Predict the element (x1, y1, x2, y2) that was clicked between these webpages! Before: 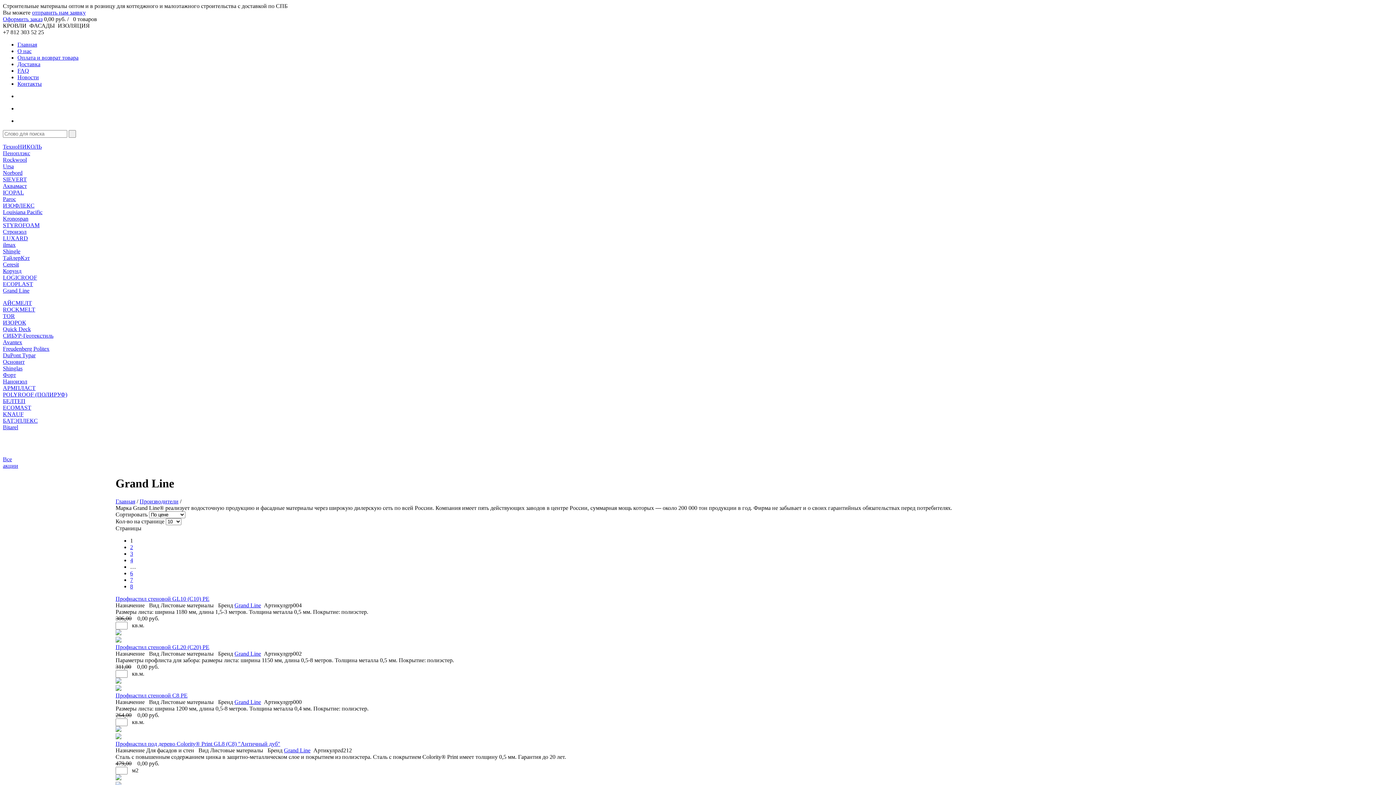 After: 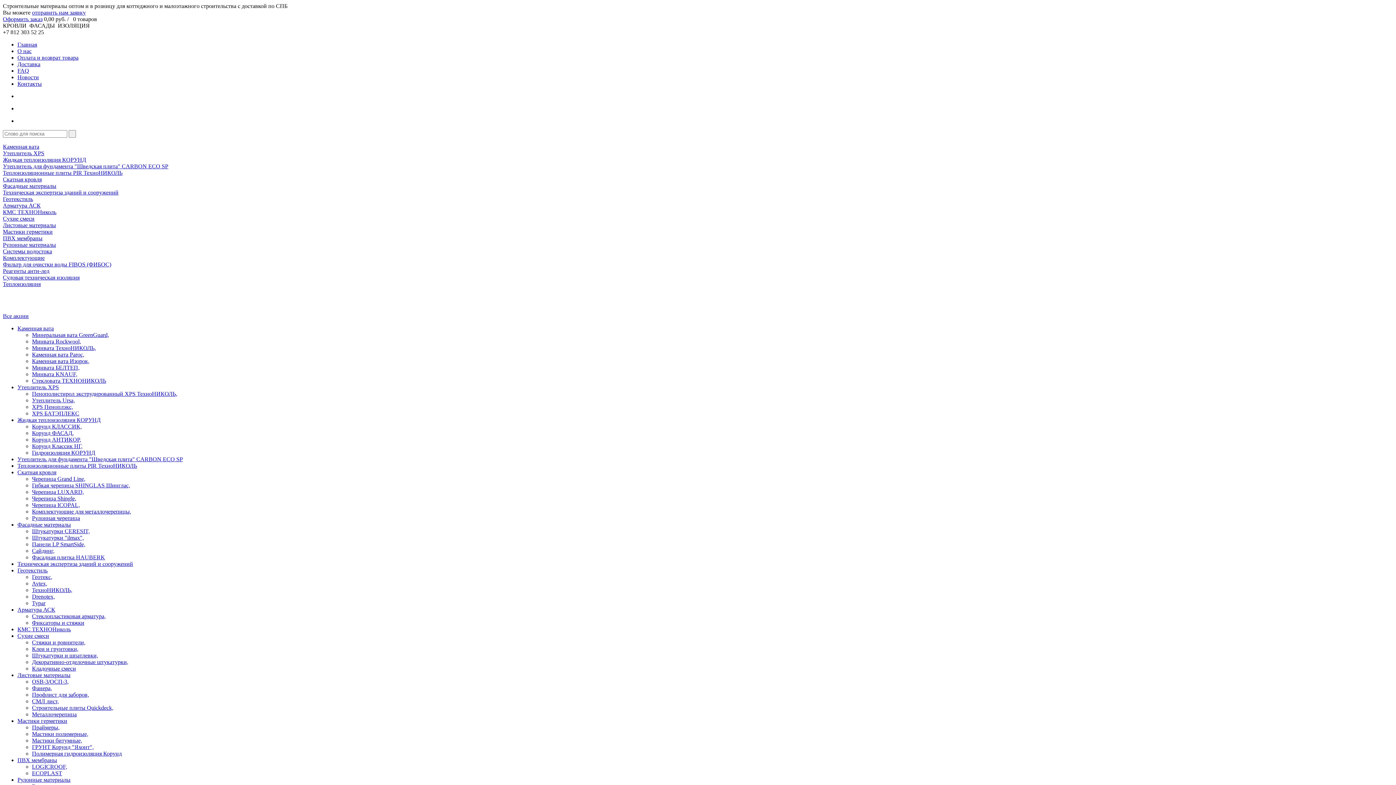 Action: bbox: (17, 41, 37, 47) label: Главная